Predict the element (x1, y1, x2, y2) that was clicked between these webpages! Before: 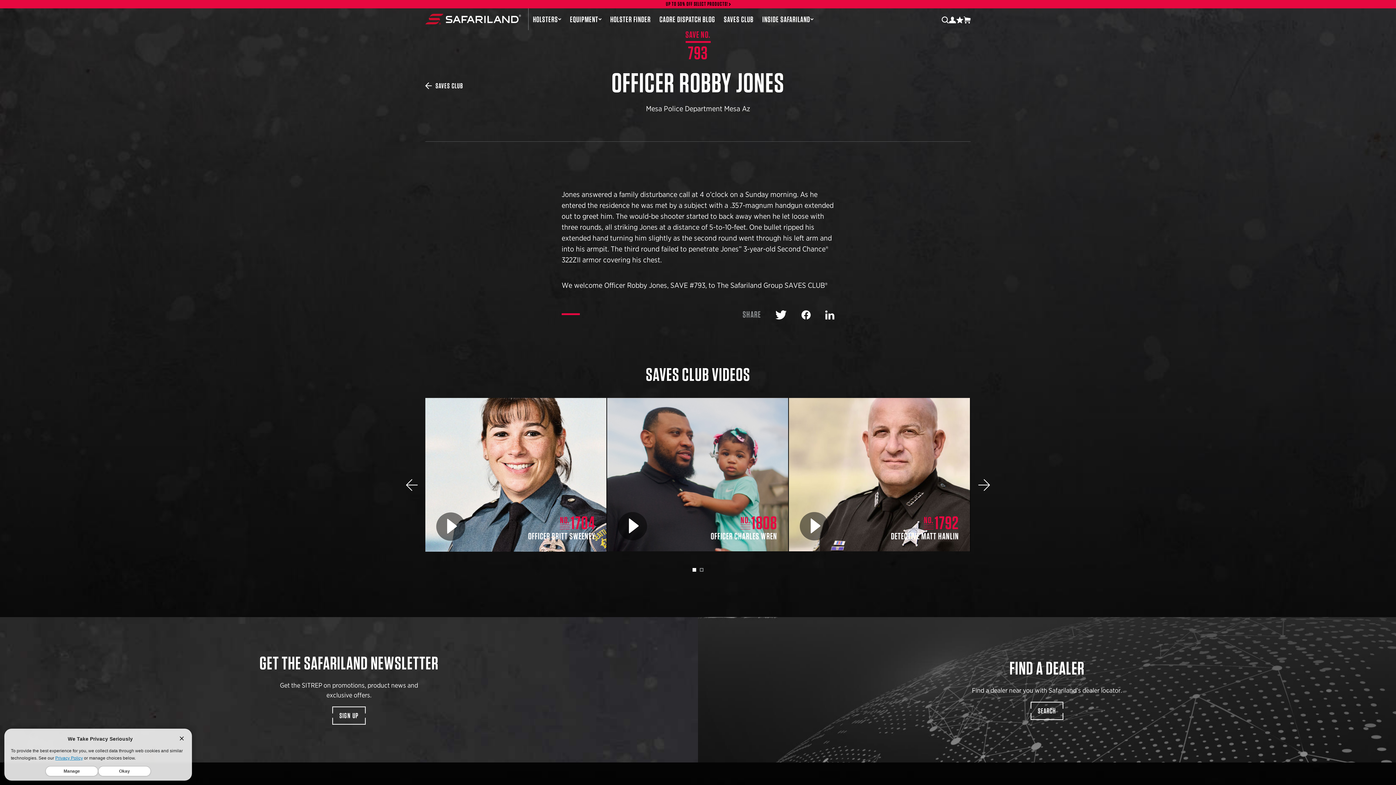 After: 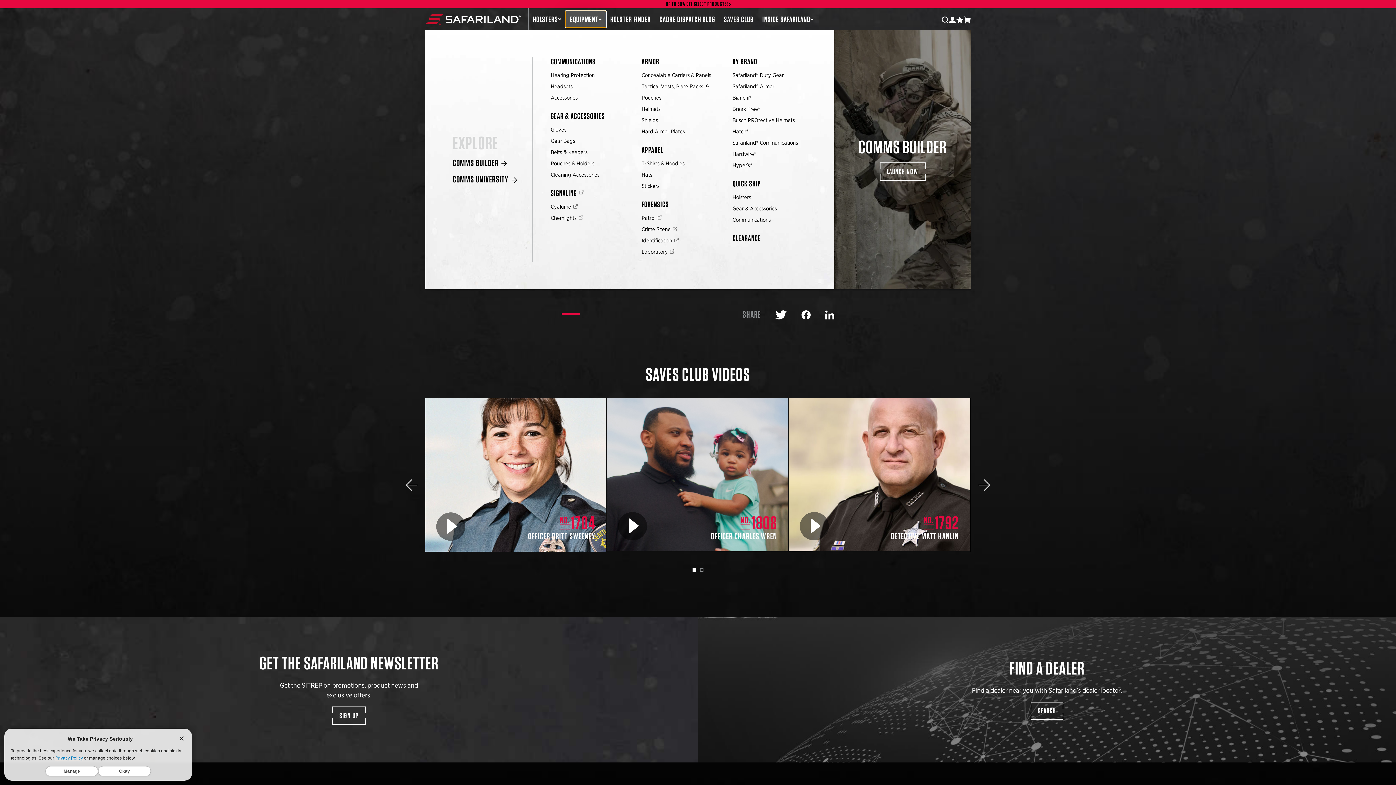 Action: bbox: (565, 10, 606, 27) label: EQUIPMENT